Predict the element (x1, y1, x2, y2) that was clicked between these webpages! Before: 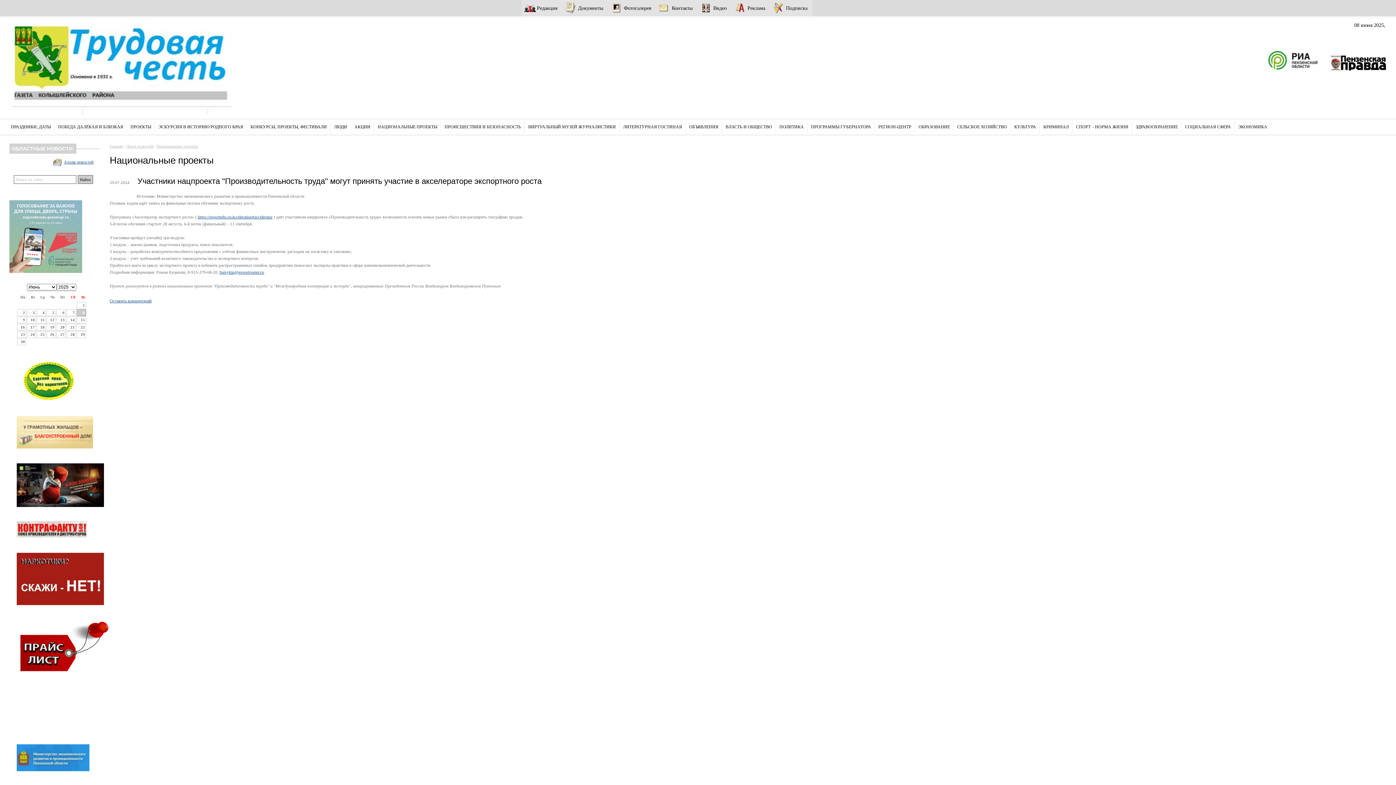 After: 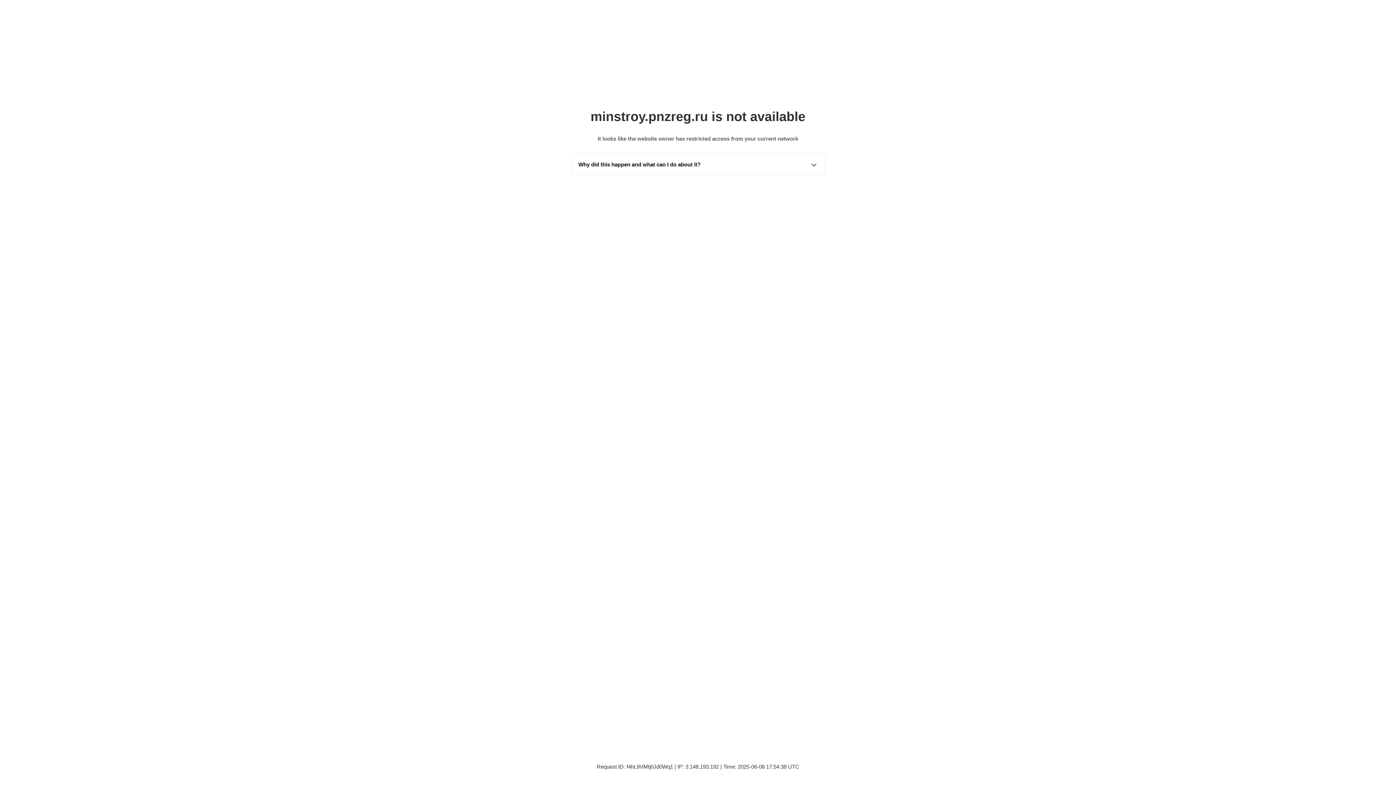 Action: bbox: (16, 444, 93, 449)